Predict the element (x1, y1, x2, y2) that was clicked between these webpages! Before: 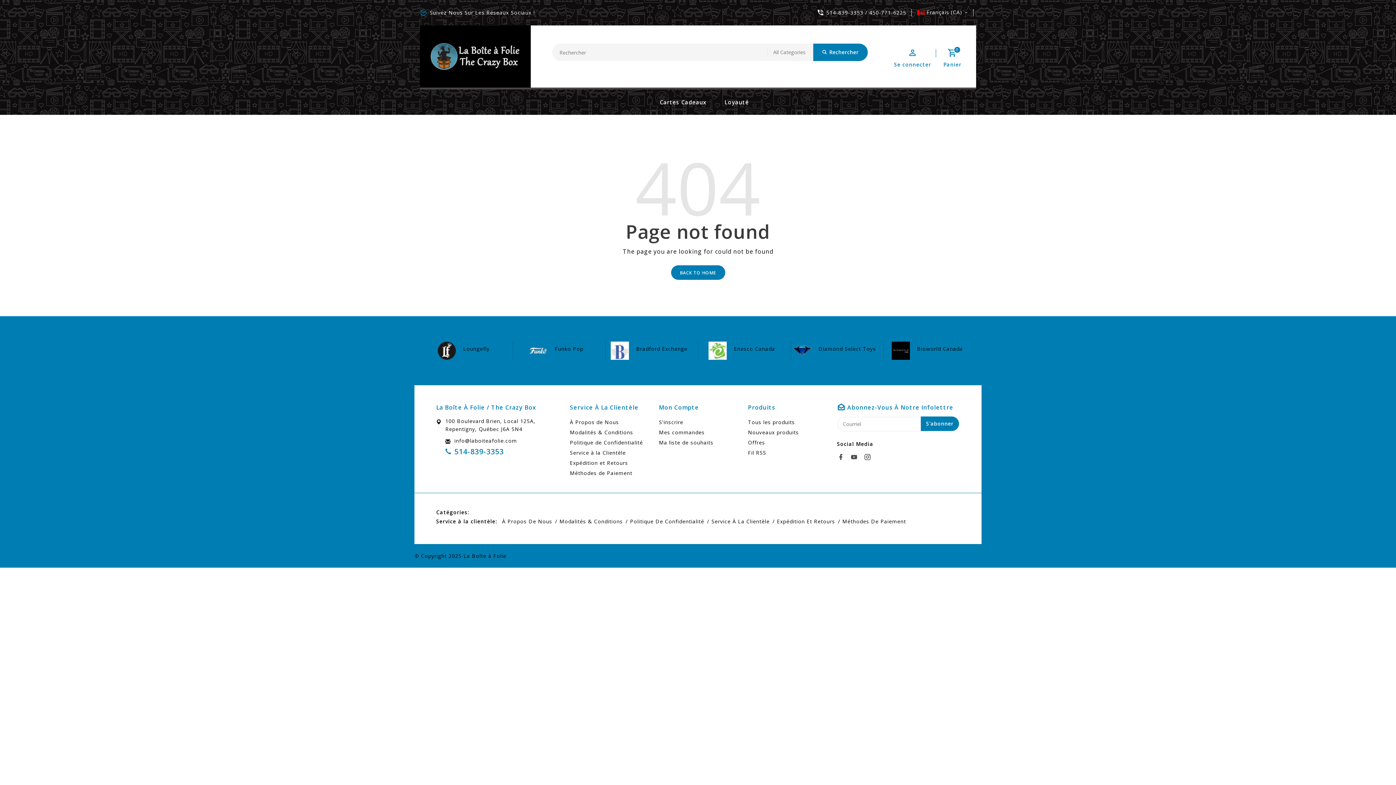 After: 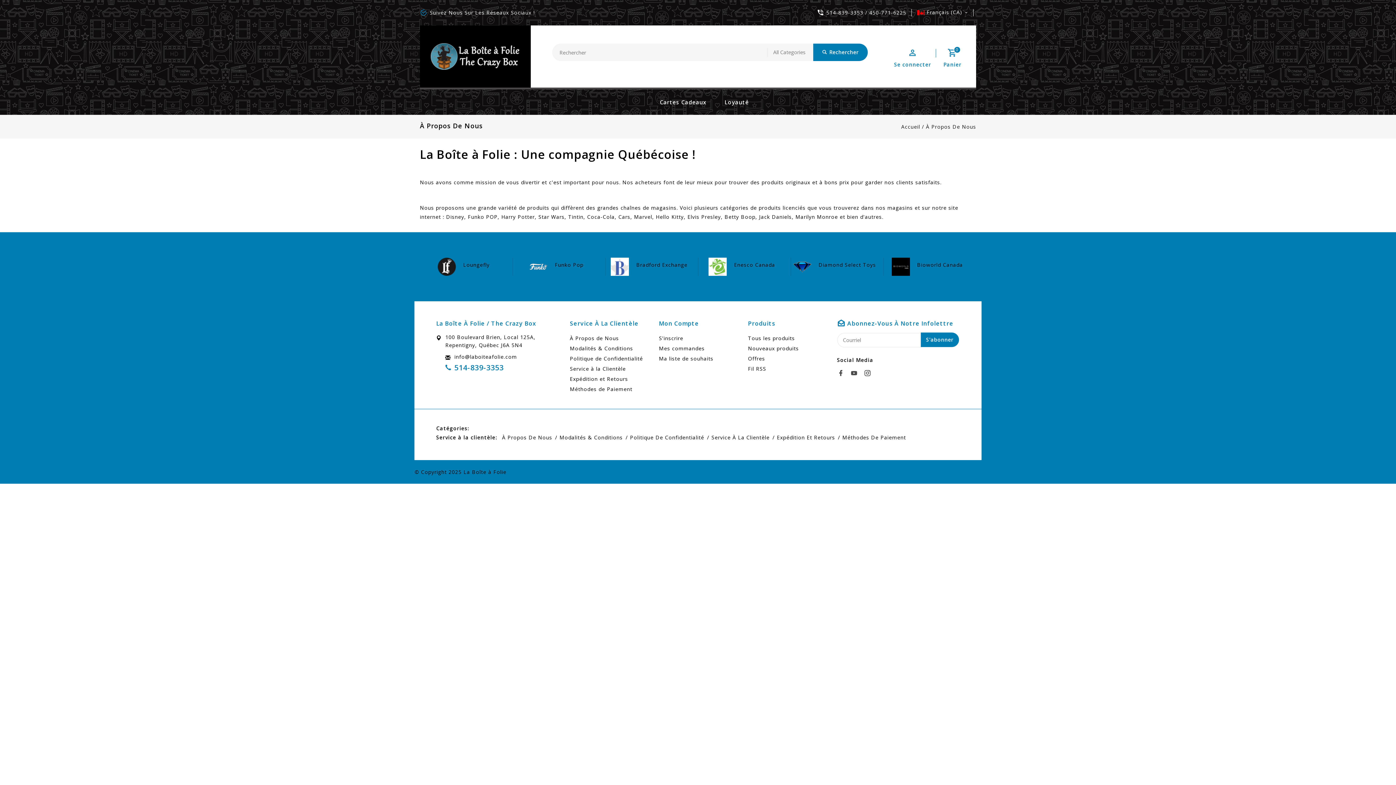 Action: label: À Propos De Nous bbox: (498, 516, 556, 526)